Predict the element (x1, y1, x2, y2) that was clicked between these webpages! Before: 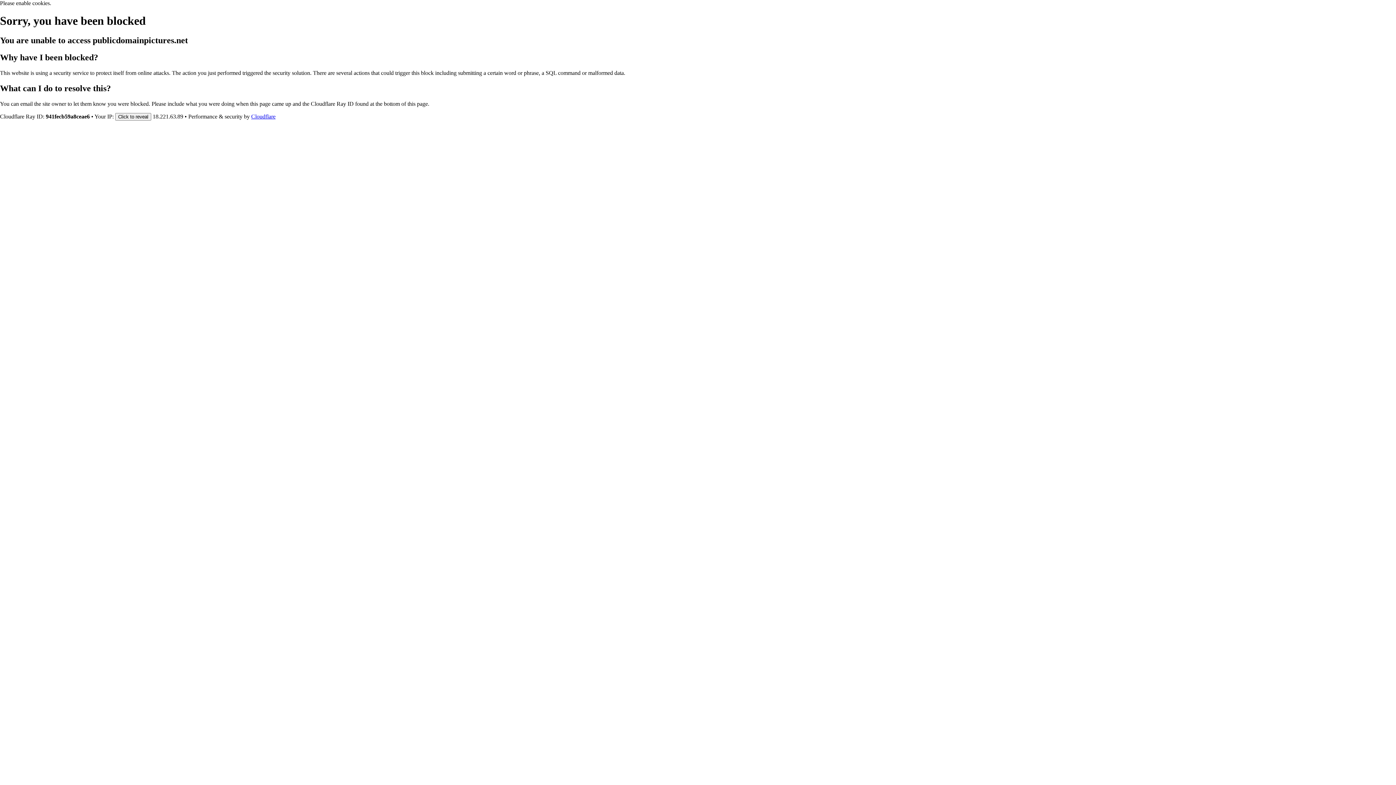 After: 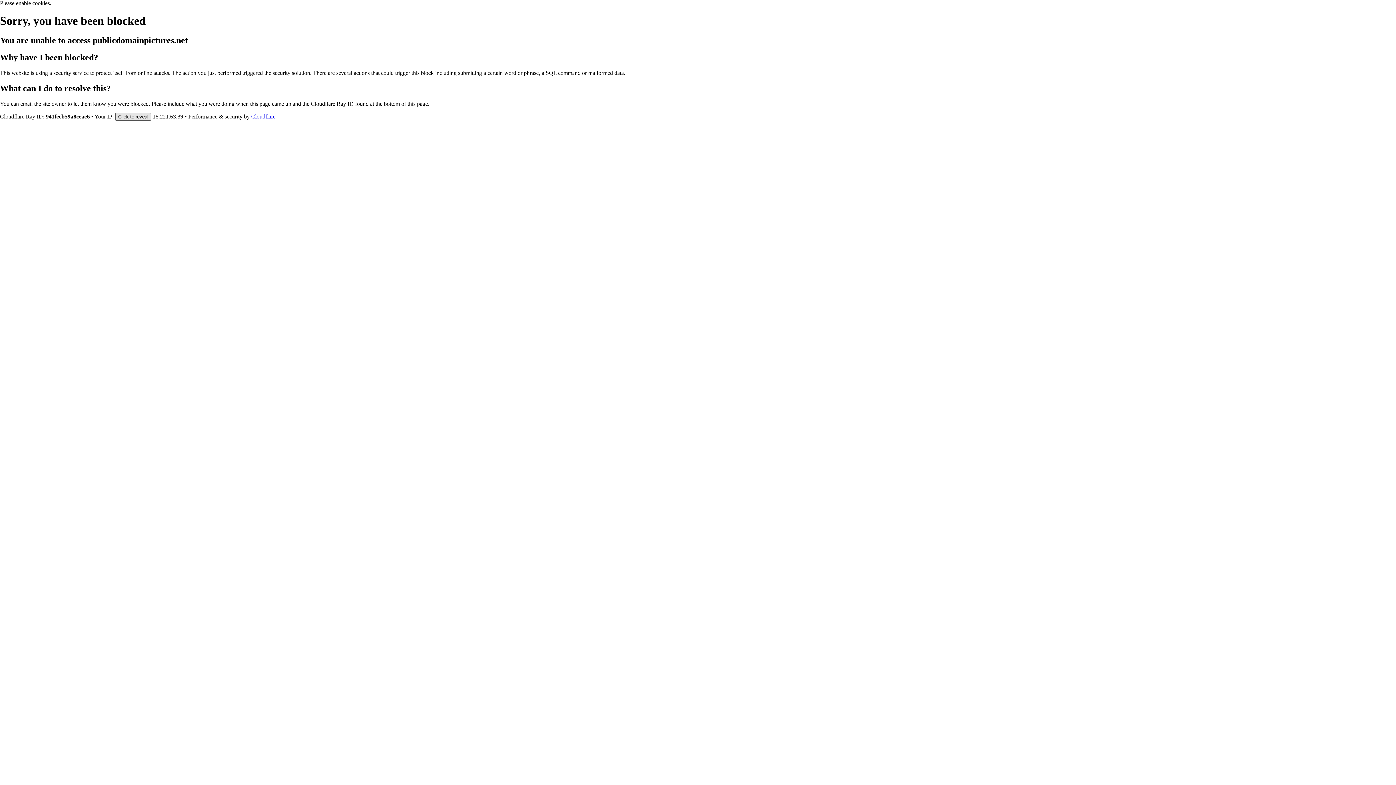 Action: bbox: (115, 112, 151, 120) label: Click to reveal